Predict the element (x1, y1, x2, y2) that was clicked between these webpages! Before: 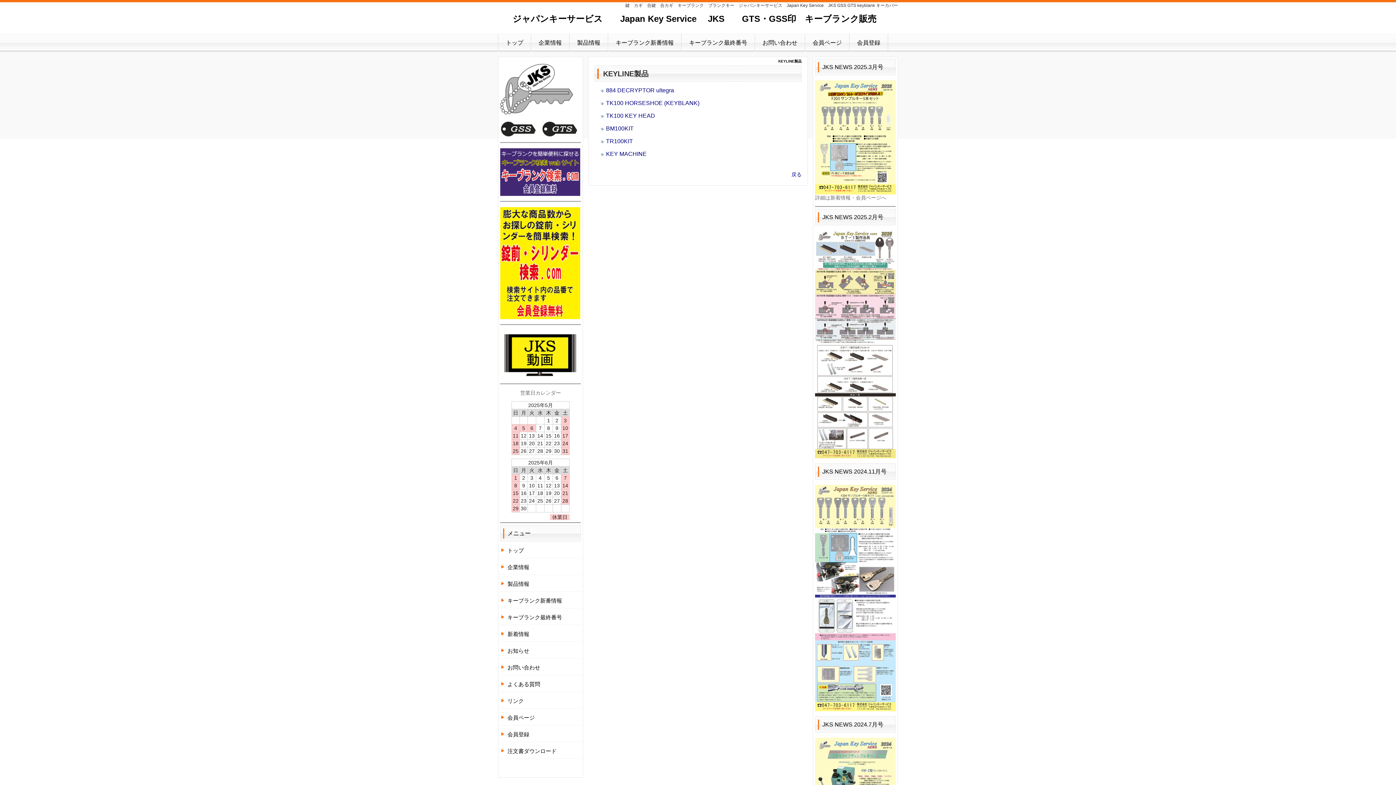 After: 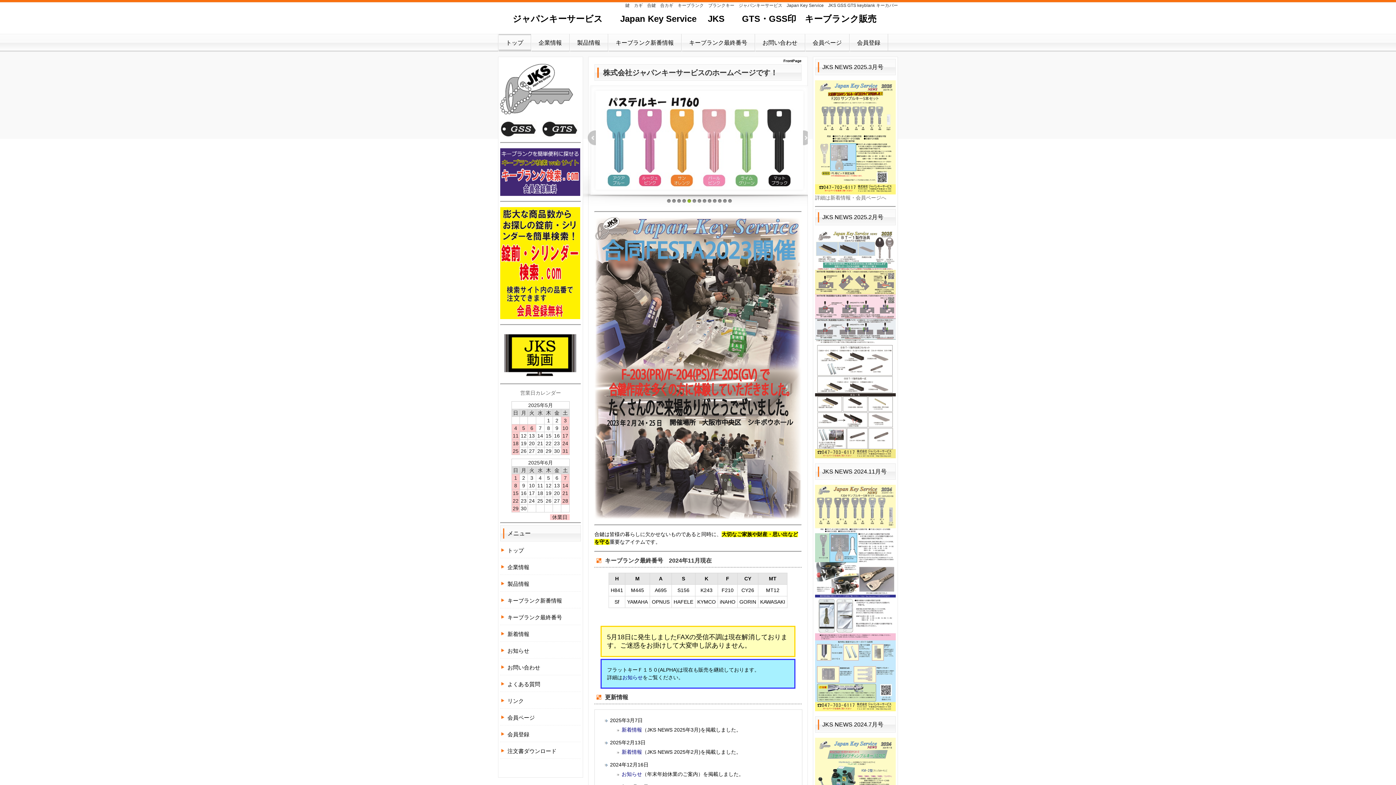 Action: bbox: (498, 33, 531, 51) label: トップ